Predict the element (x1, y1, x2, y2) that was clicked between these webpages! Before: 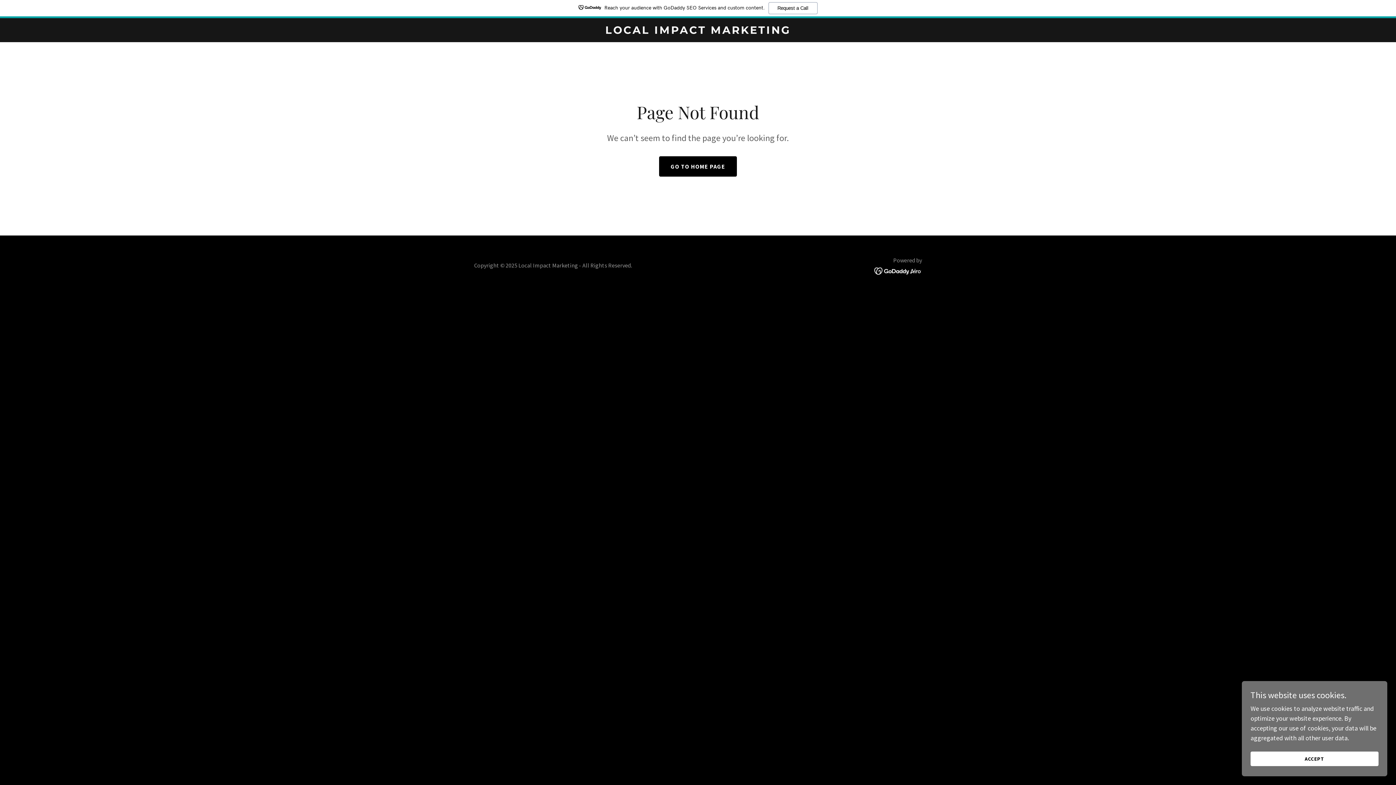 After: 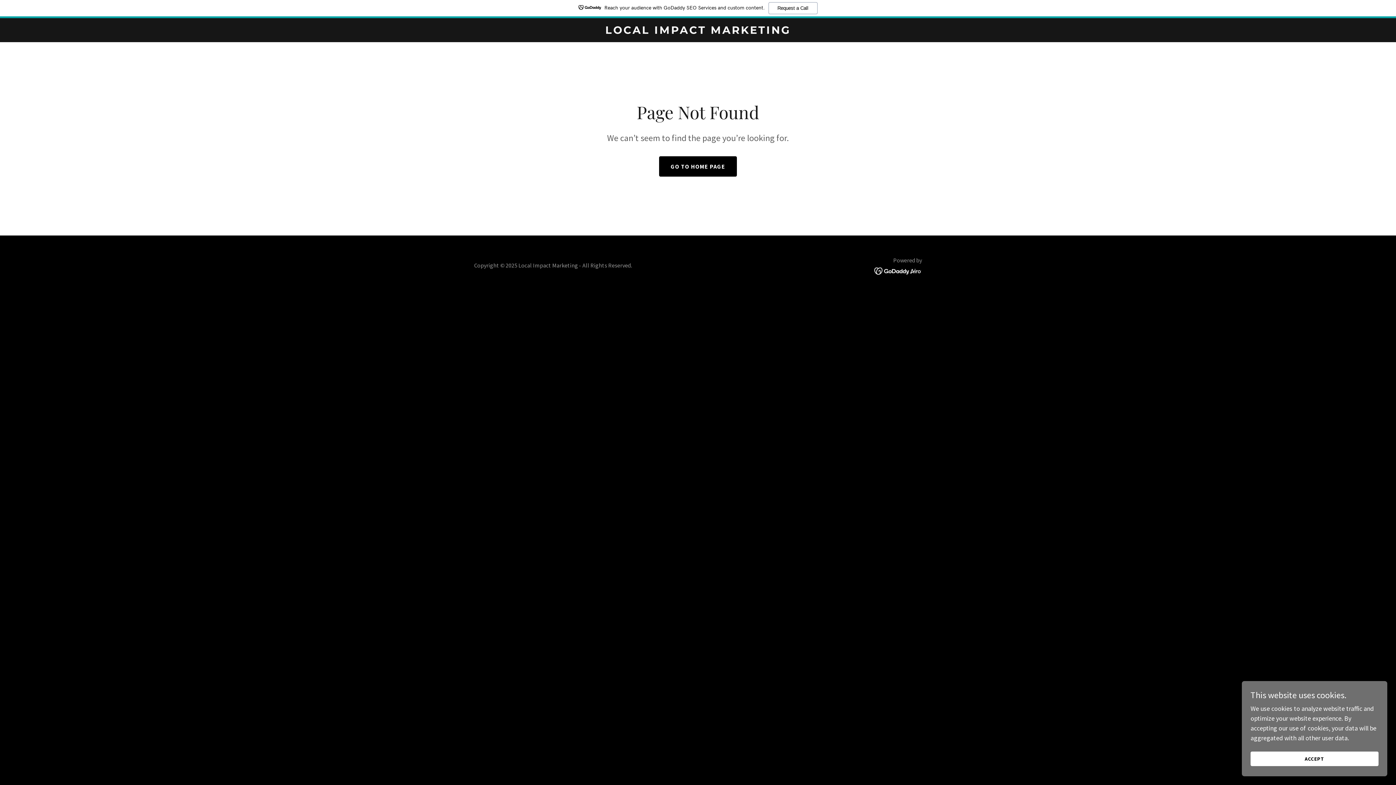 Action: bbox: (874, 266, 922, 274)